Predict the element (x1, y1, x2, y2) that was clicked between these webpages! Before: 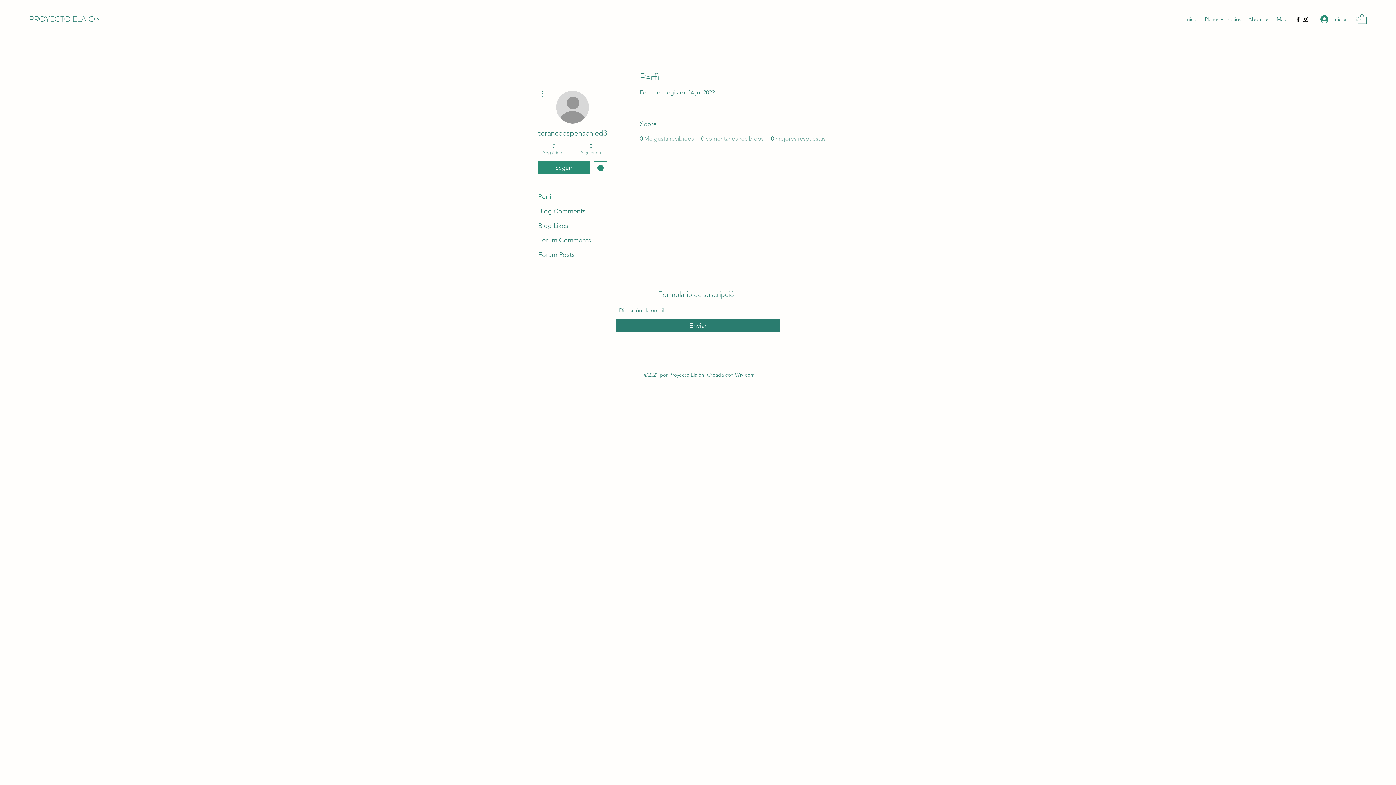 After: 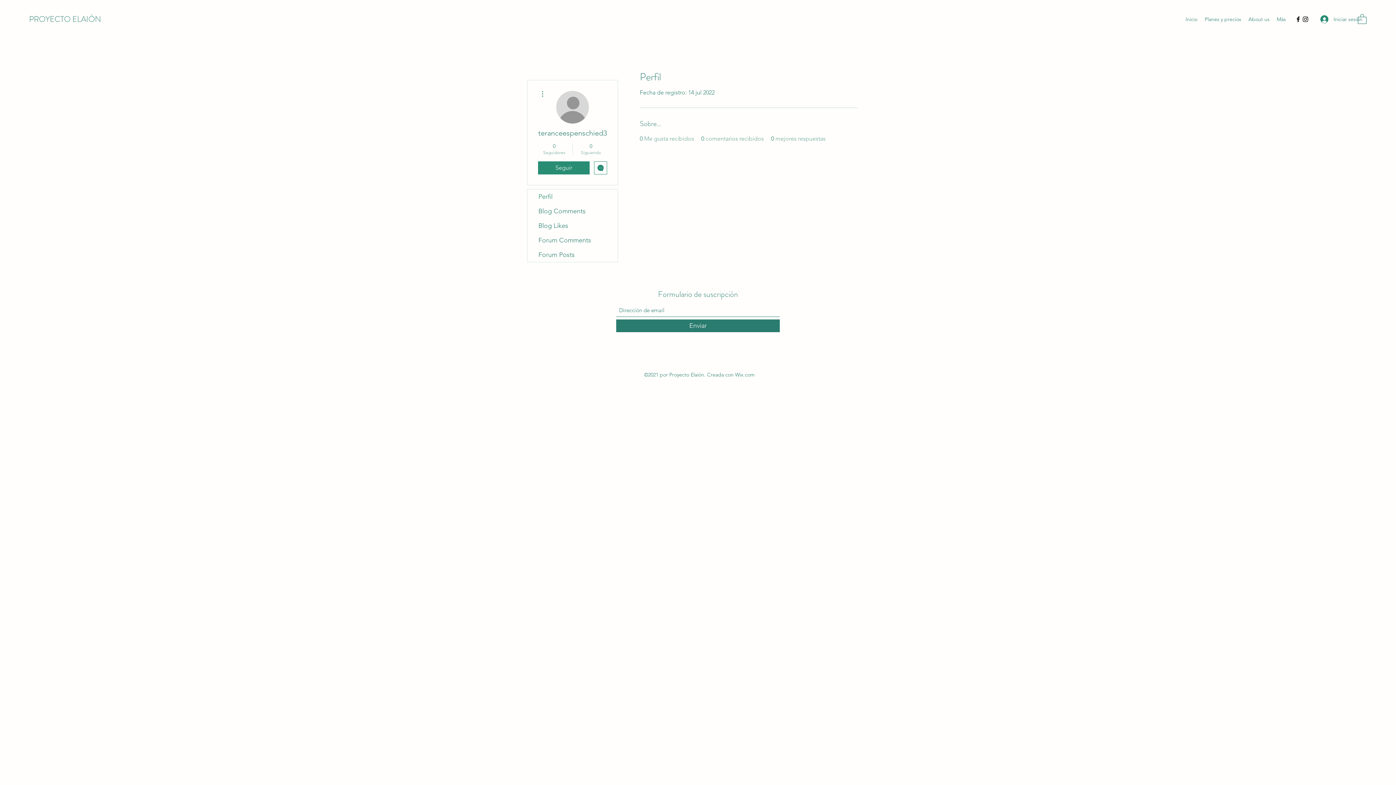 Action: bbox: (538, 89, 546, 98)